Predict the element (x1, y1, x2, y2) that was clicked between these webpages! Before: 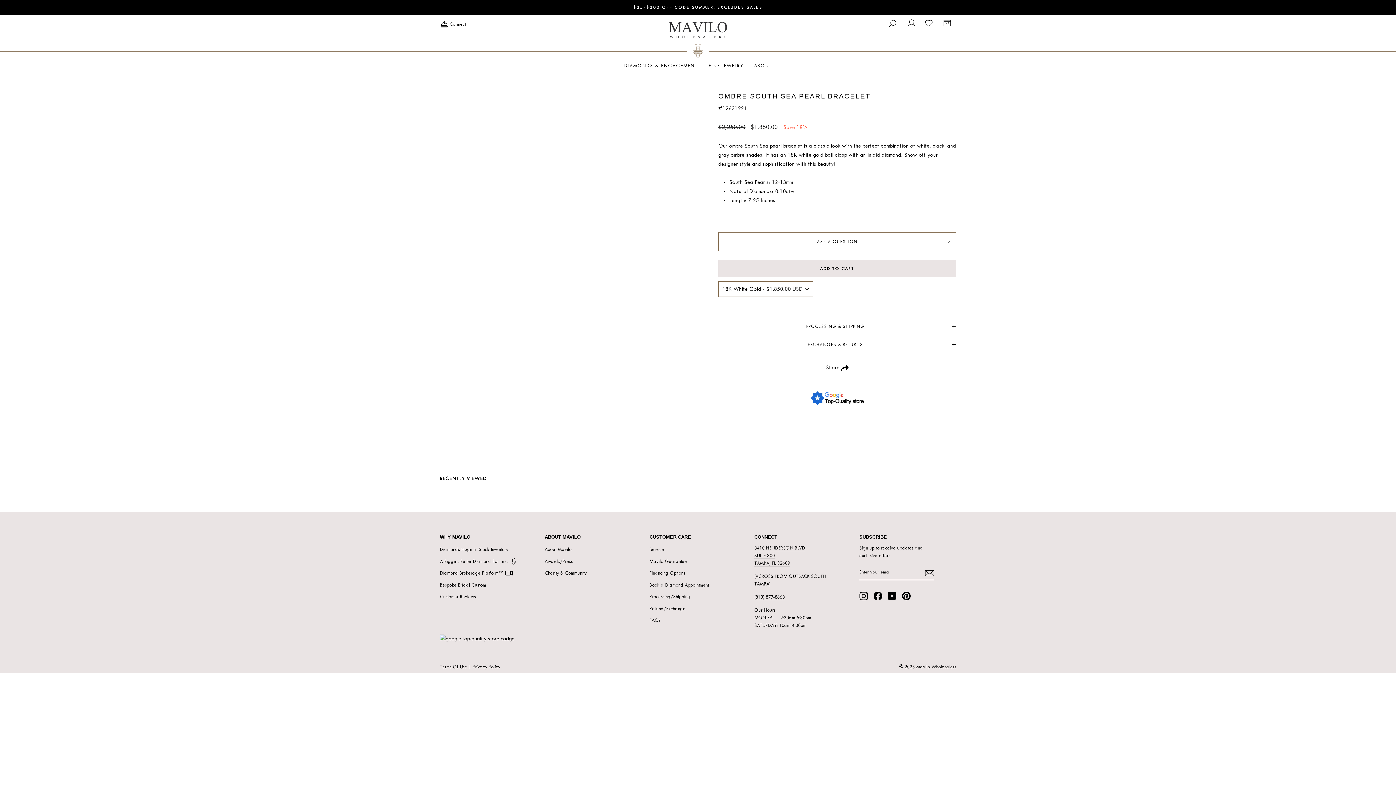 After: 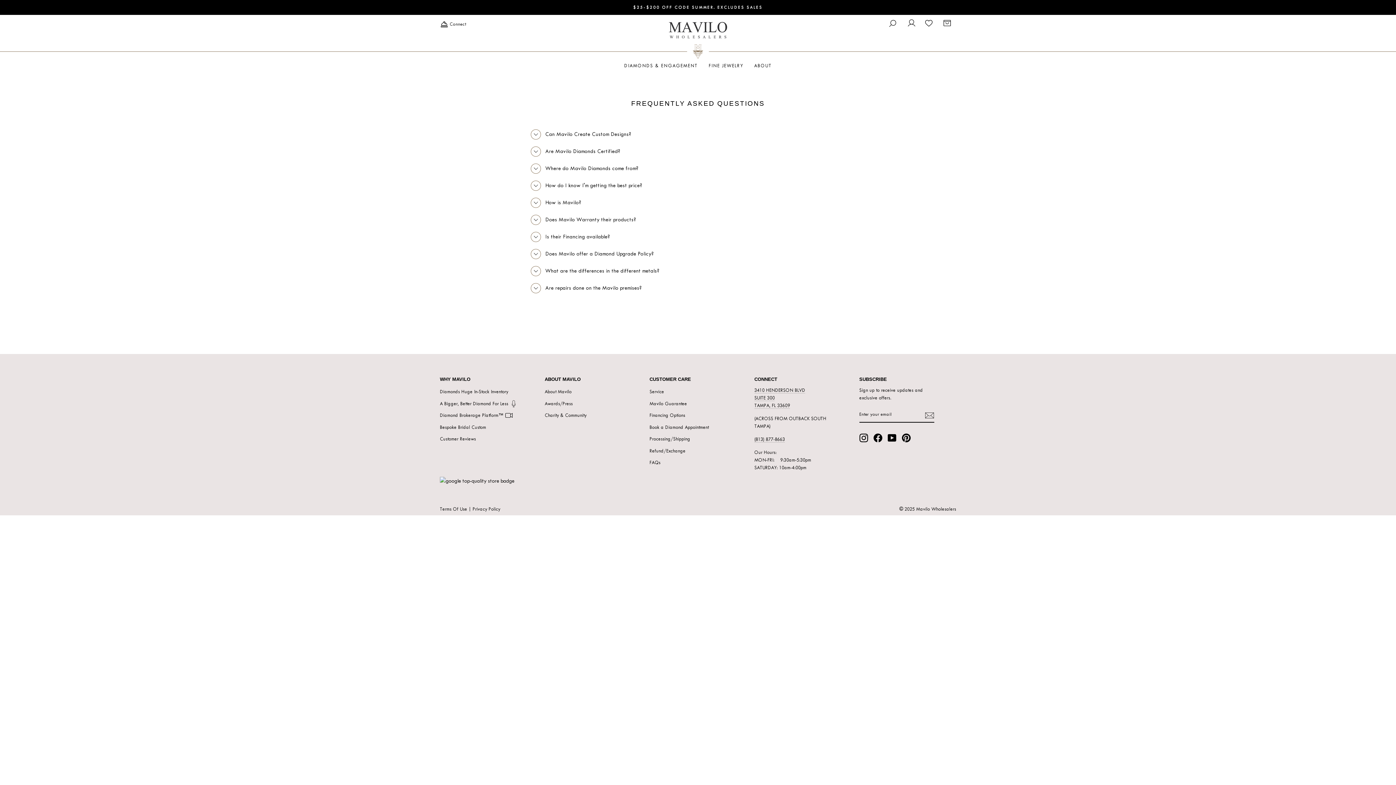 Action: bbox: (649, 615, 660, 625) label: FAQs